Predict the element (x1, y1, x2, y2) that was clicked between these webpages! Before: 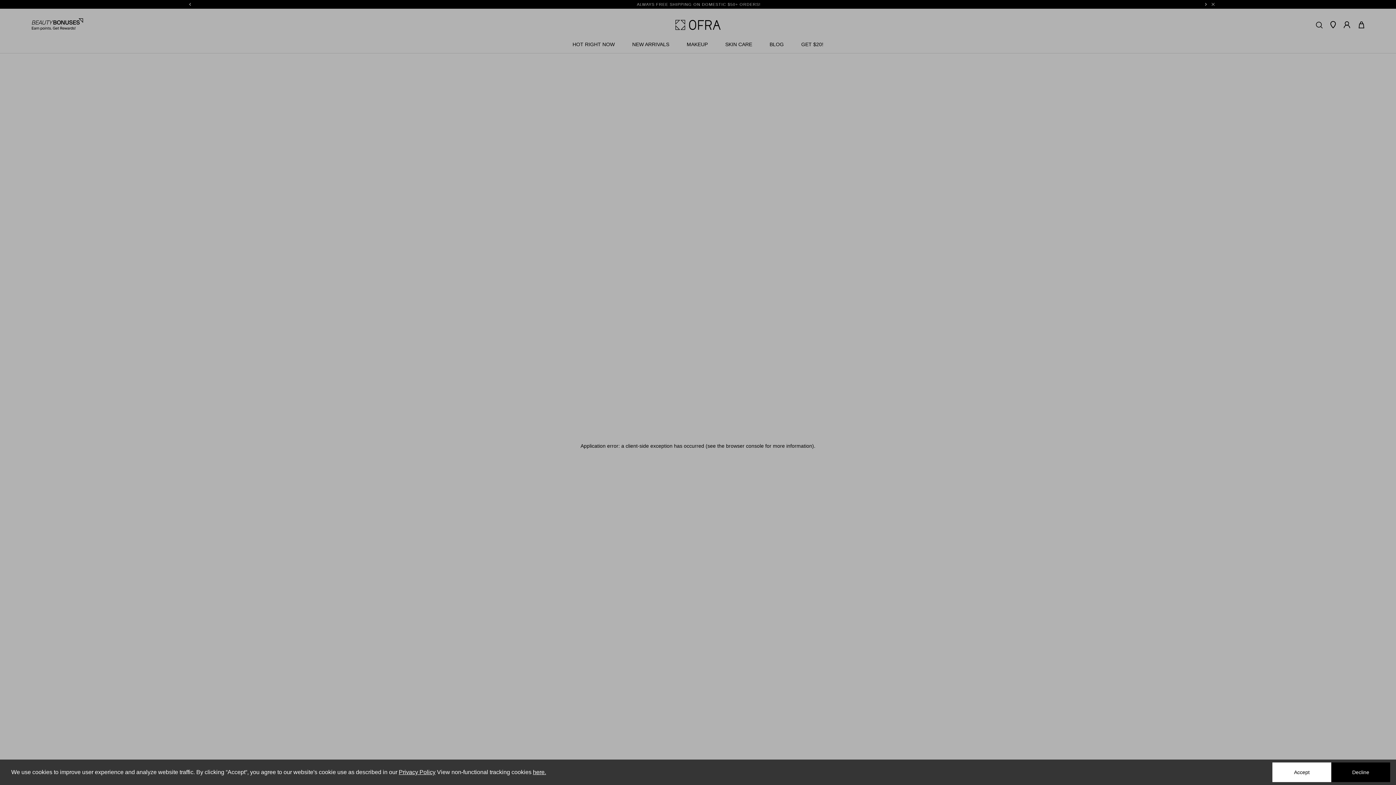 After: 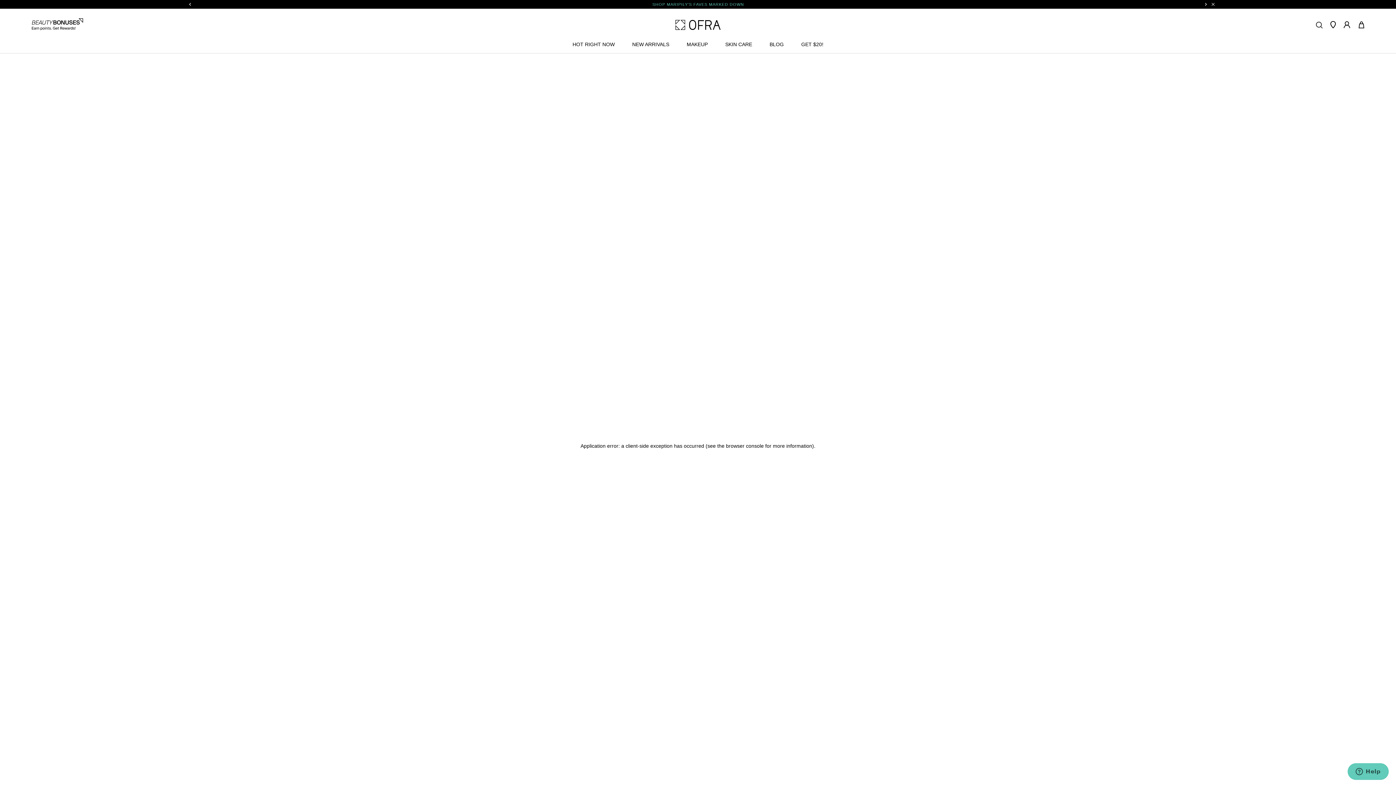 Action: bbox: (1272, 762, 1331, 782) label: Accept